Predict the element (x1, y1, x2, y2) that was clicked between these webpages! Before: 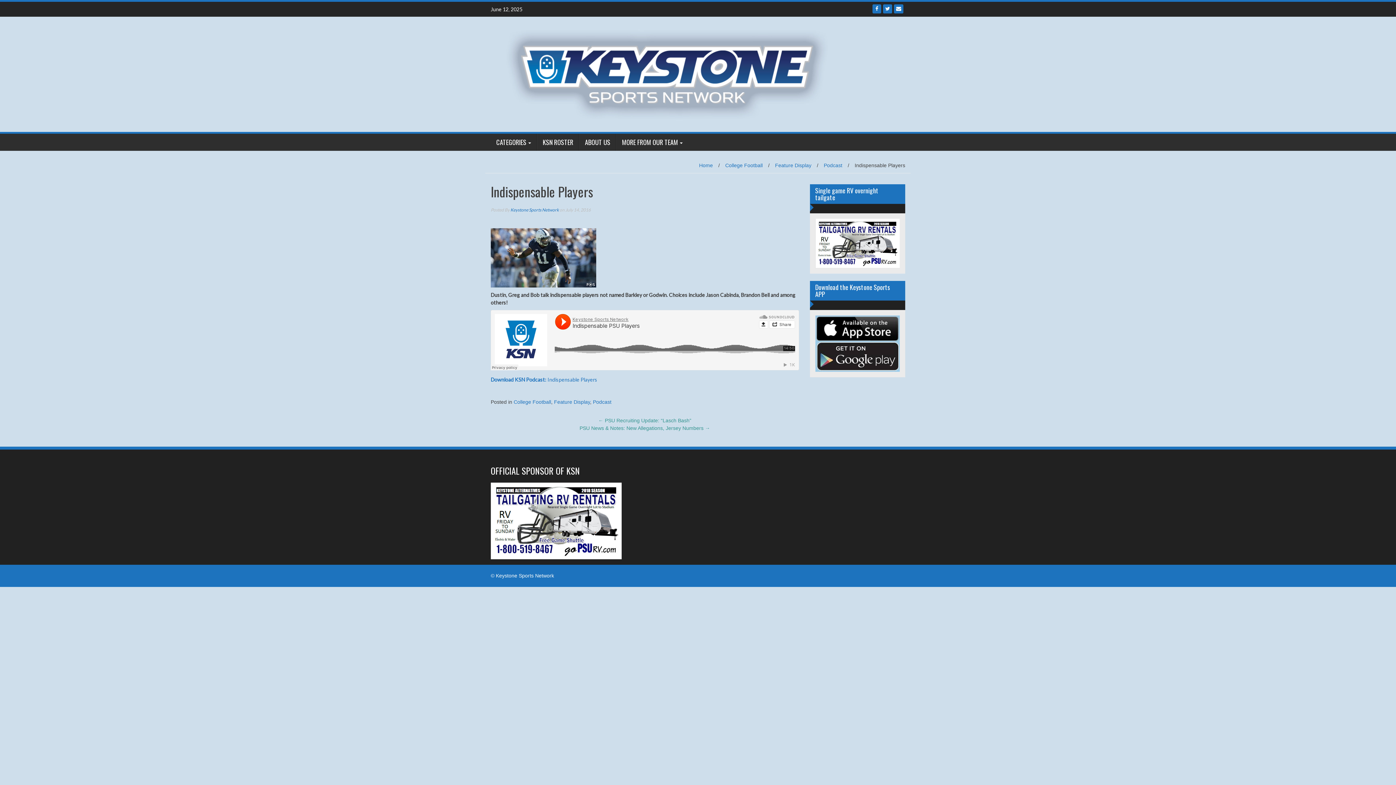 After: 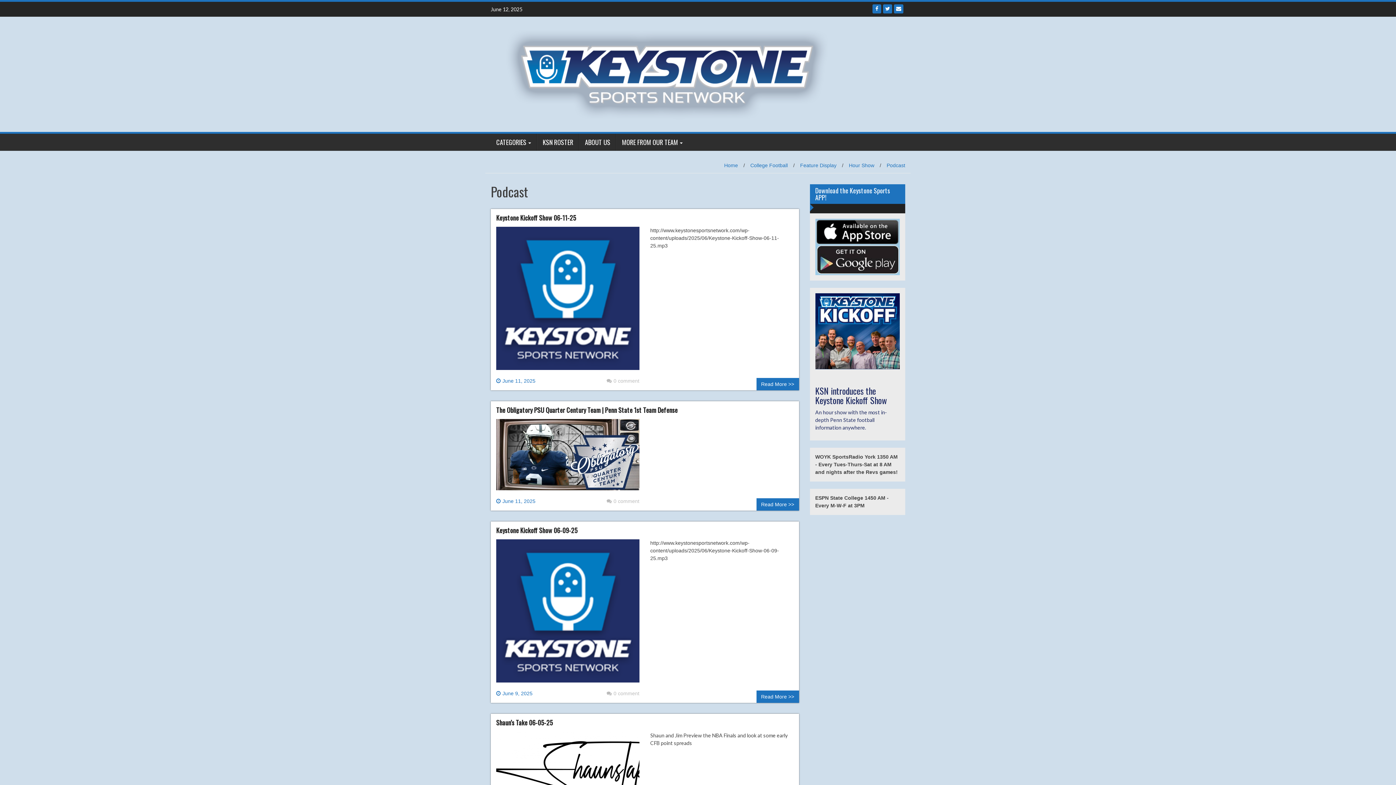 Action: label: Podcast bbox: (593, 399, 611, 405)